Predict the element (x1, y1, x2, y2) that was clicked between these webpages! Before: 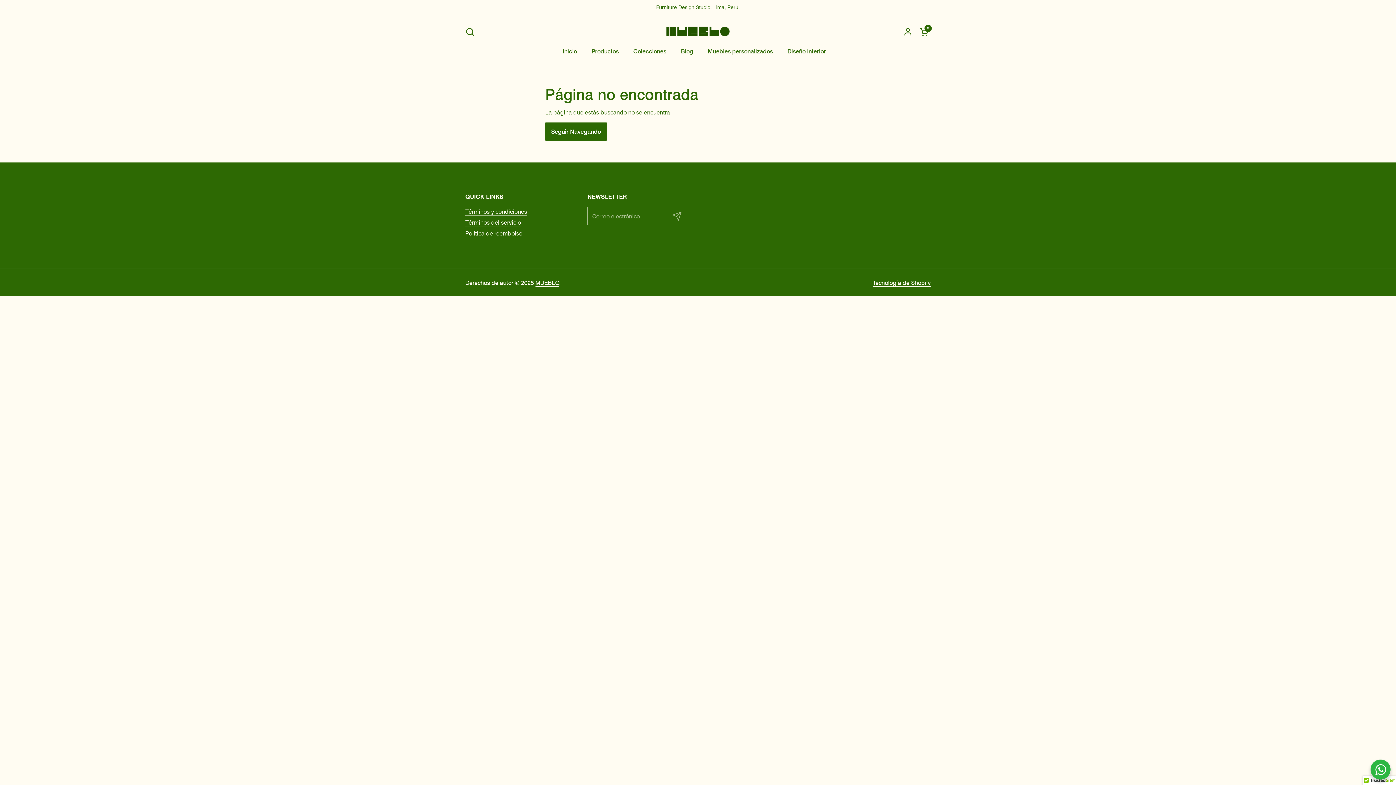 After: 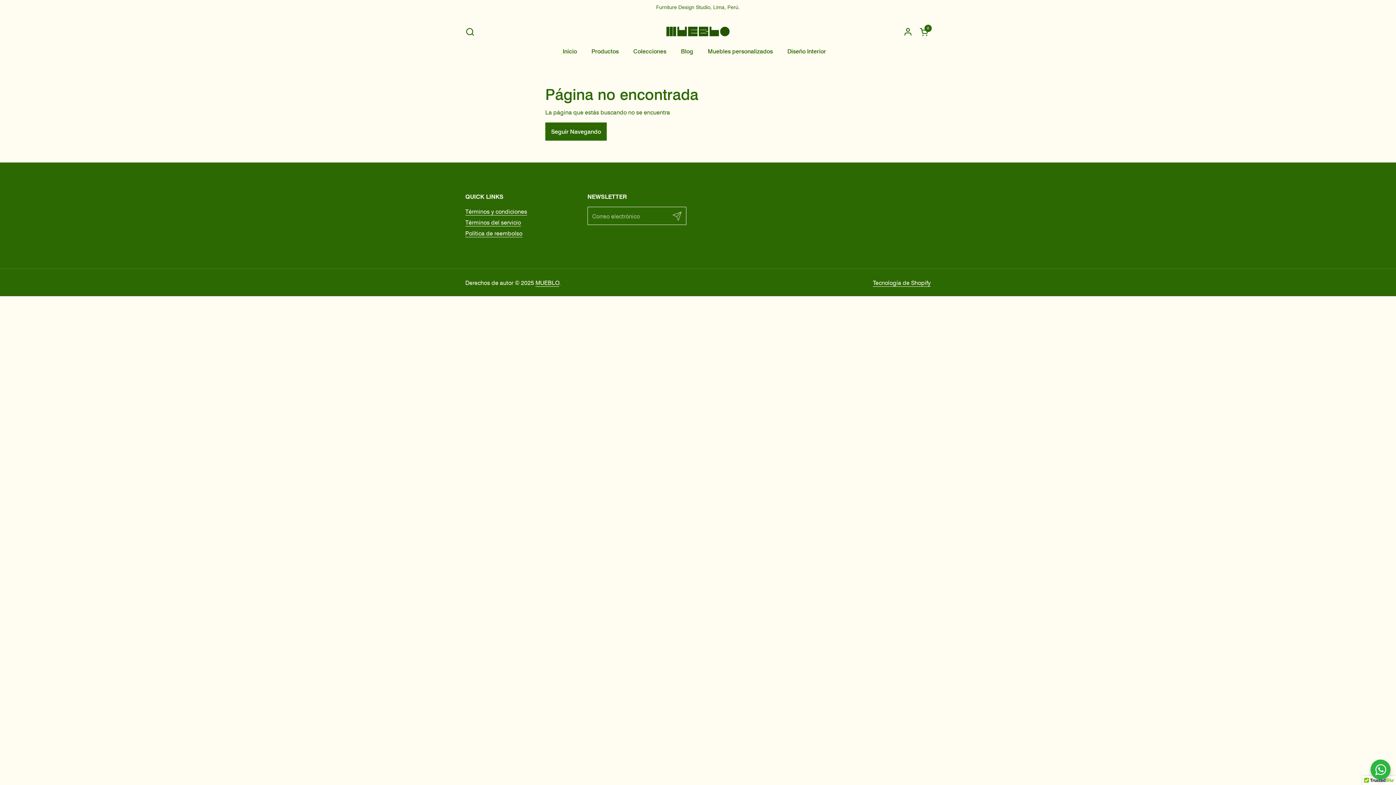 Action: bbox: (1370, 760, 1390, 780)